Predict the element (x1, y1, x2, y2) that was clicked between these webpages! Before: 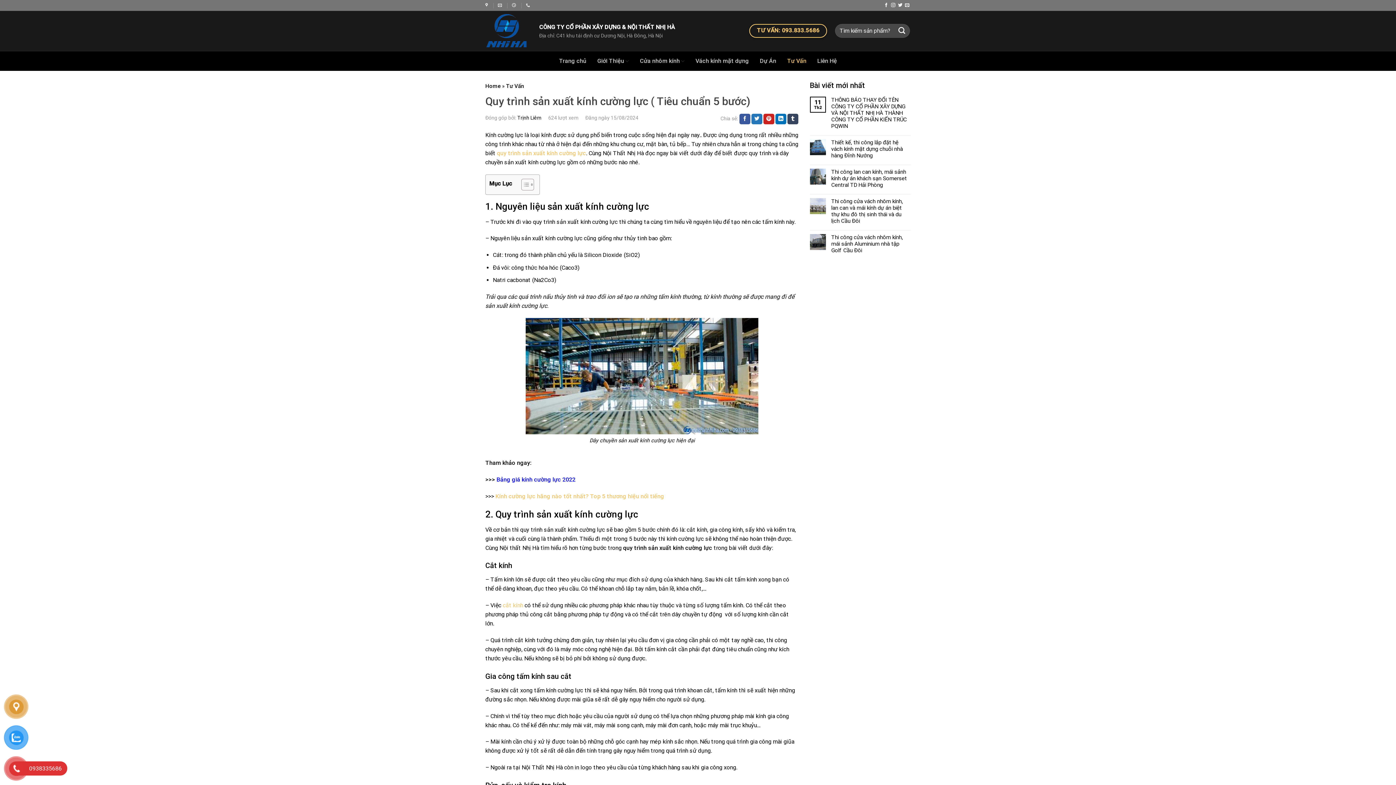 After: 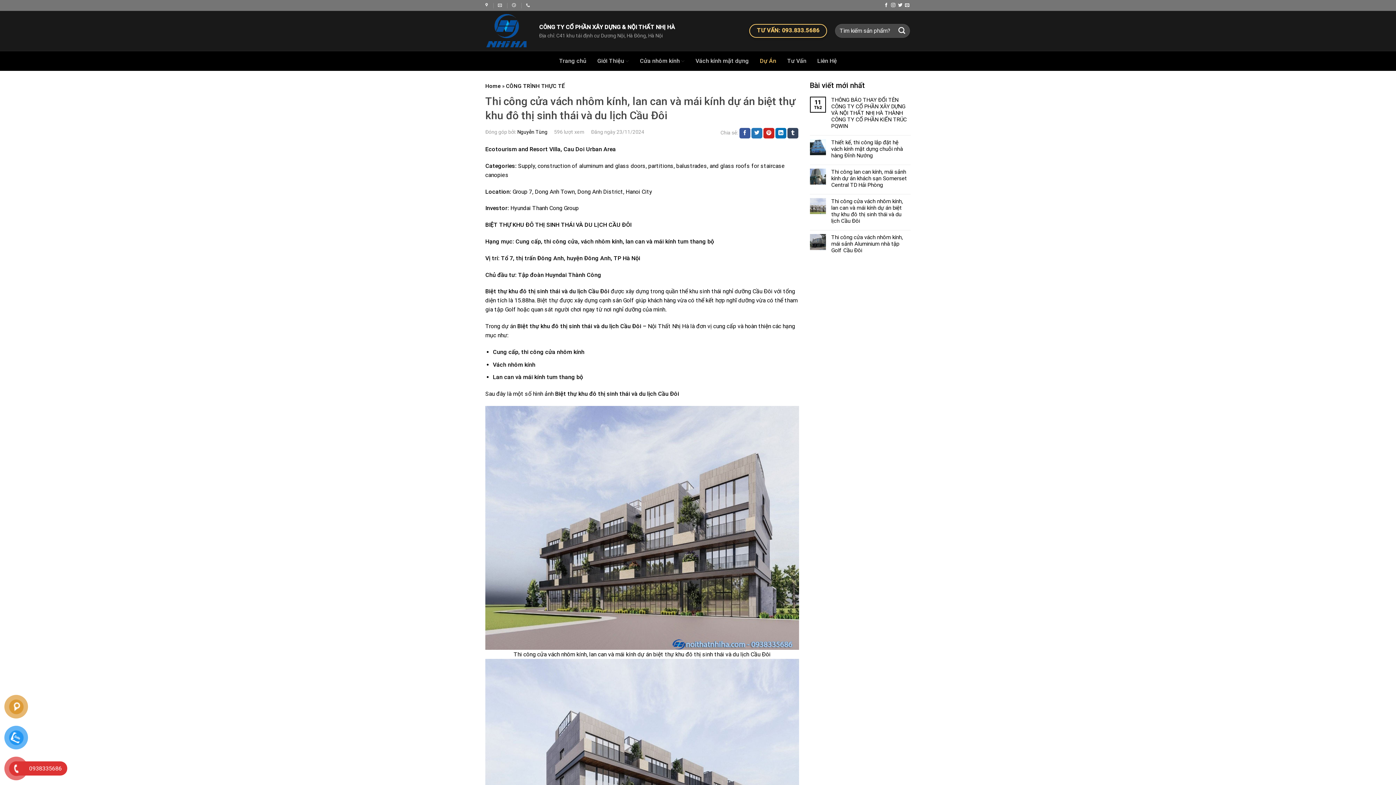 Action: bbox: (831, 198, 910, 224) label: Thi công cửa vách nhôm kính, lan can và mái kính dự án biệt thự khu đô thị sinh thái và du lịch Cầu Đôi